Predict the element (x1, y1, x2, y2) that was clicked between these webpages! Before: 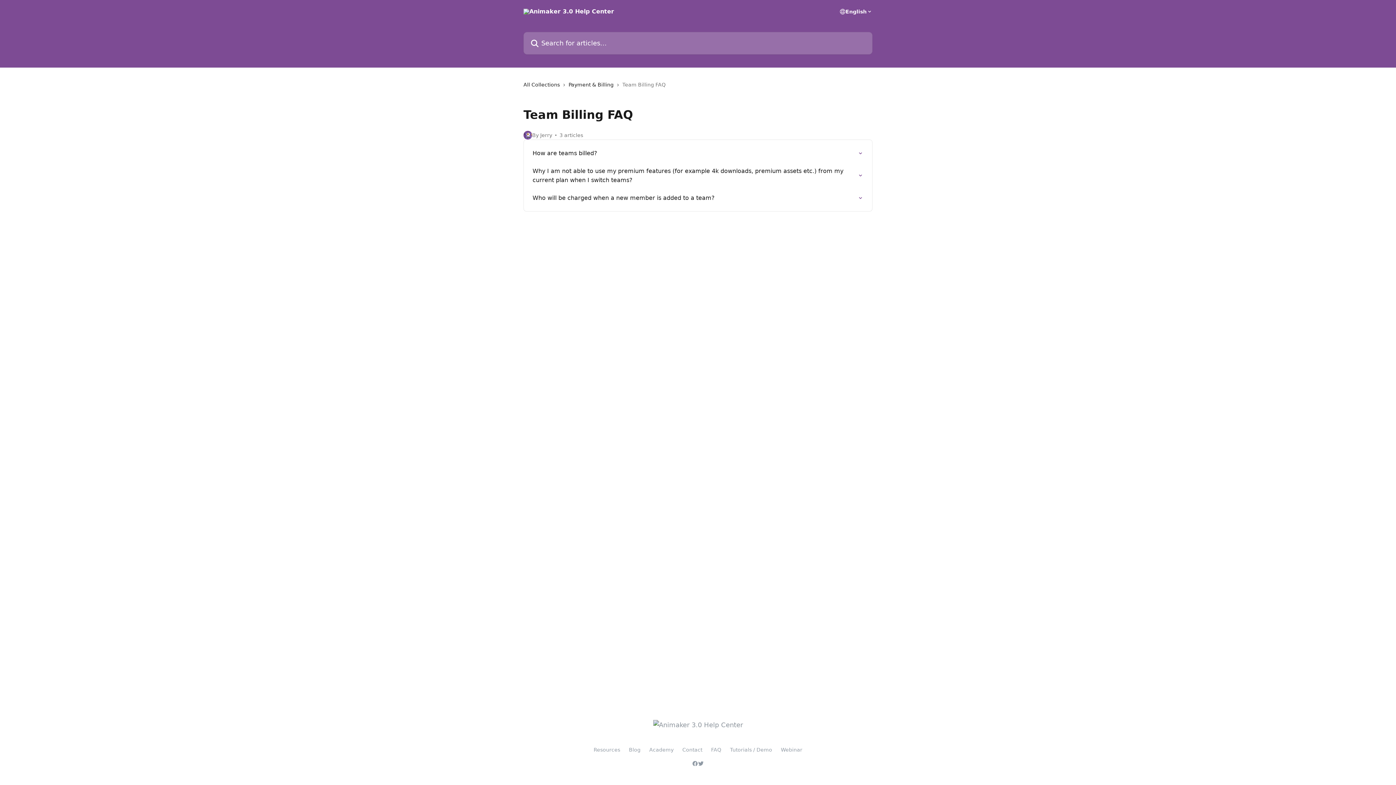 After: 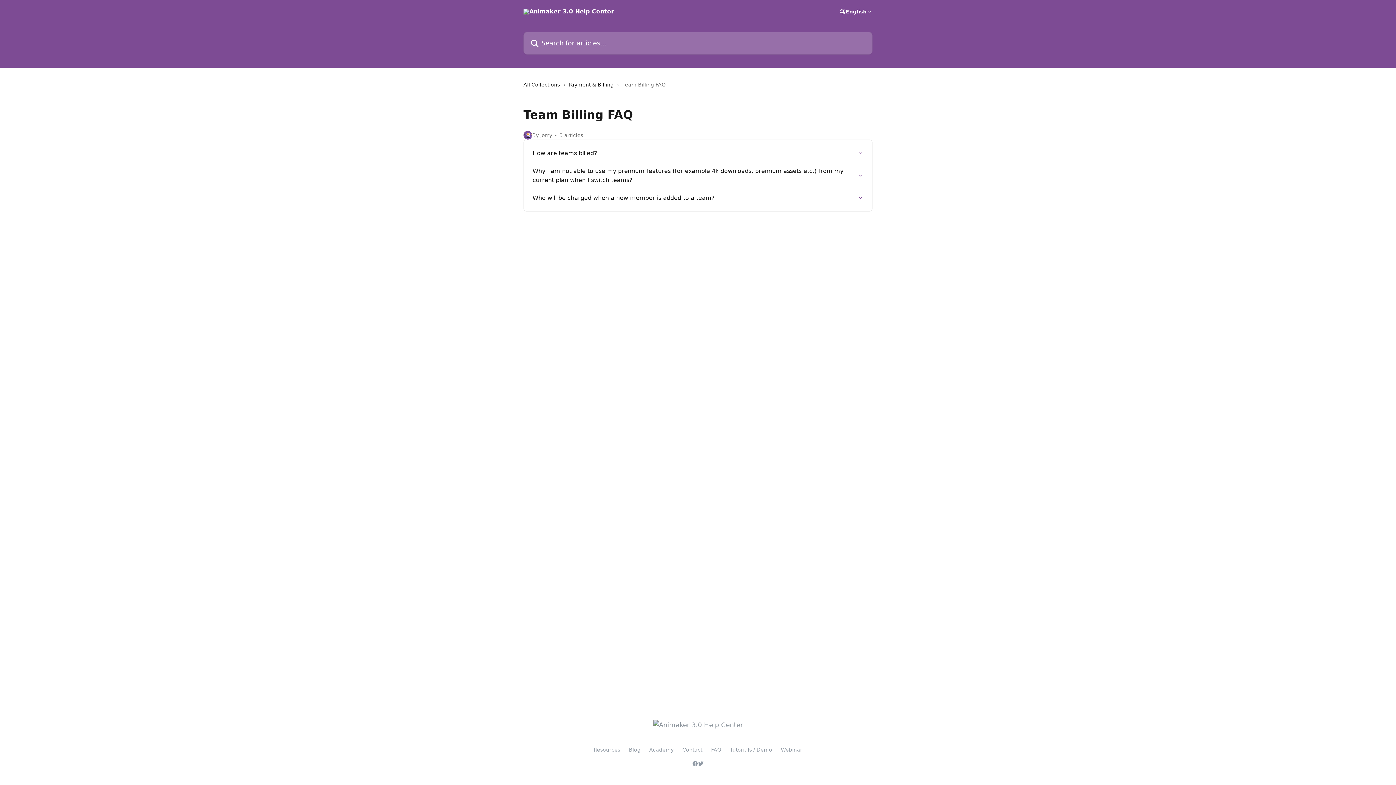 Action: bbox: (730, 747, 772, 753) label: Tutorials / Demo